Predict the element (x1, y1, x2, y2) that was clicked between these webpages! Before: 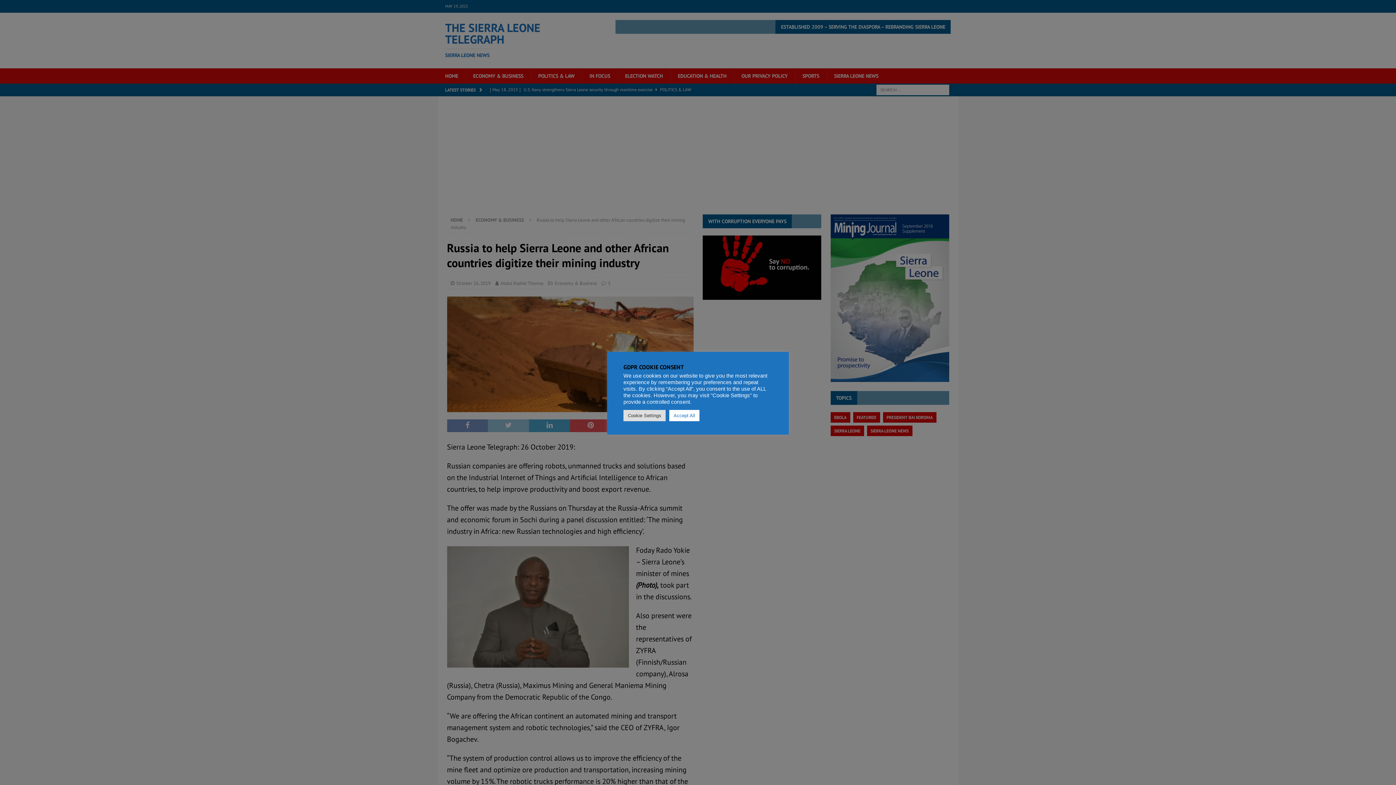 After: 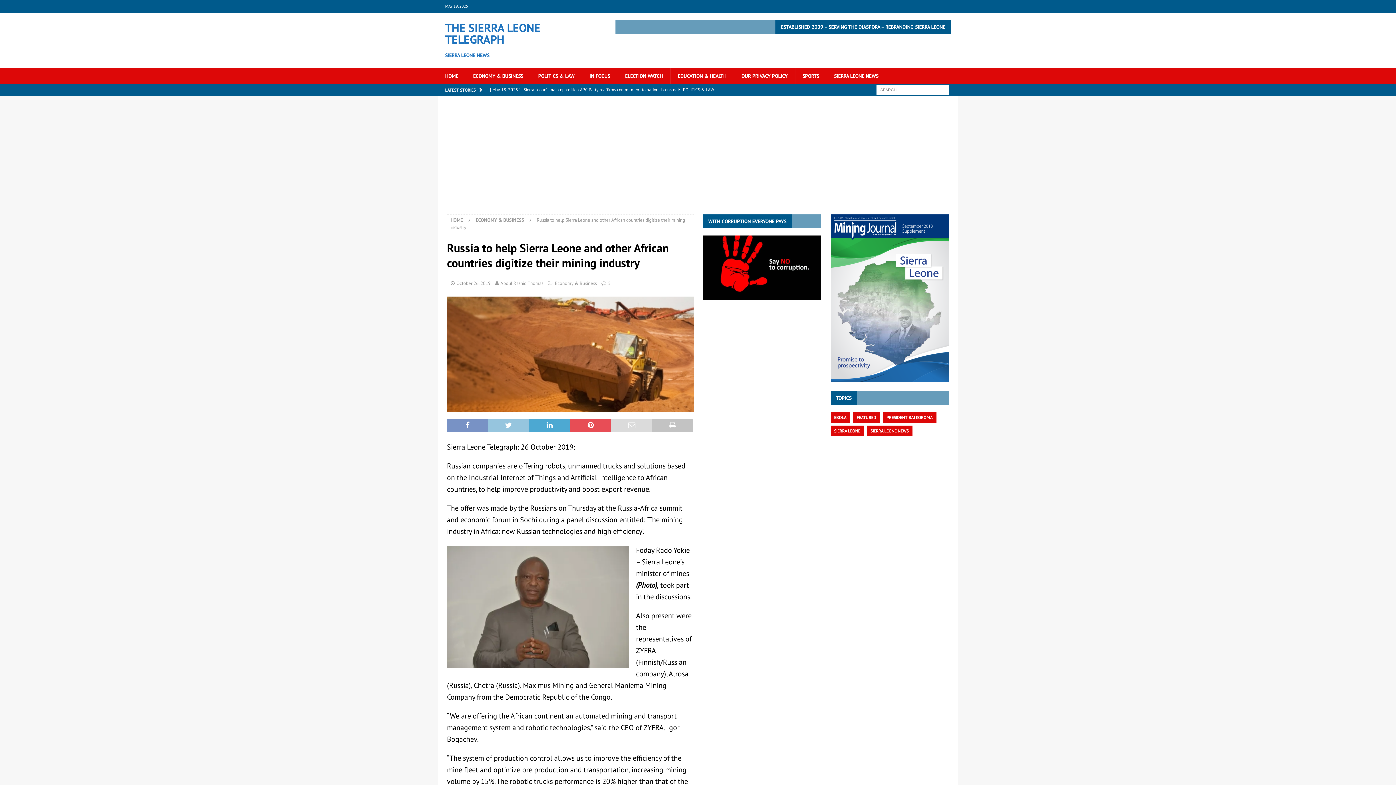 Action: bbox: (669, 410, 699, 421) label: Accept All